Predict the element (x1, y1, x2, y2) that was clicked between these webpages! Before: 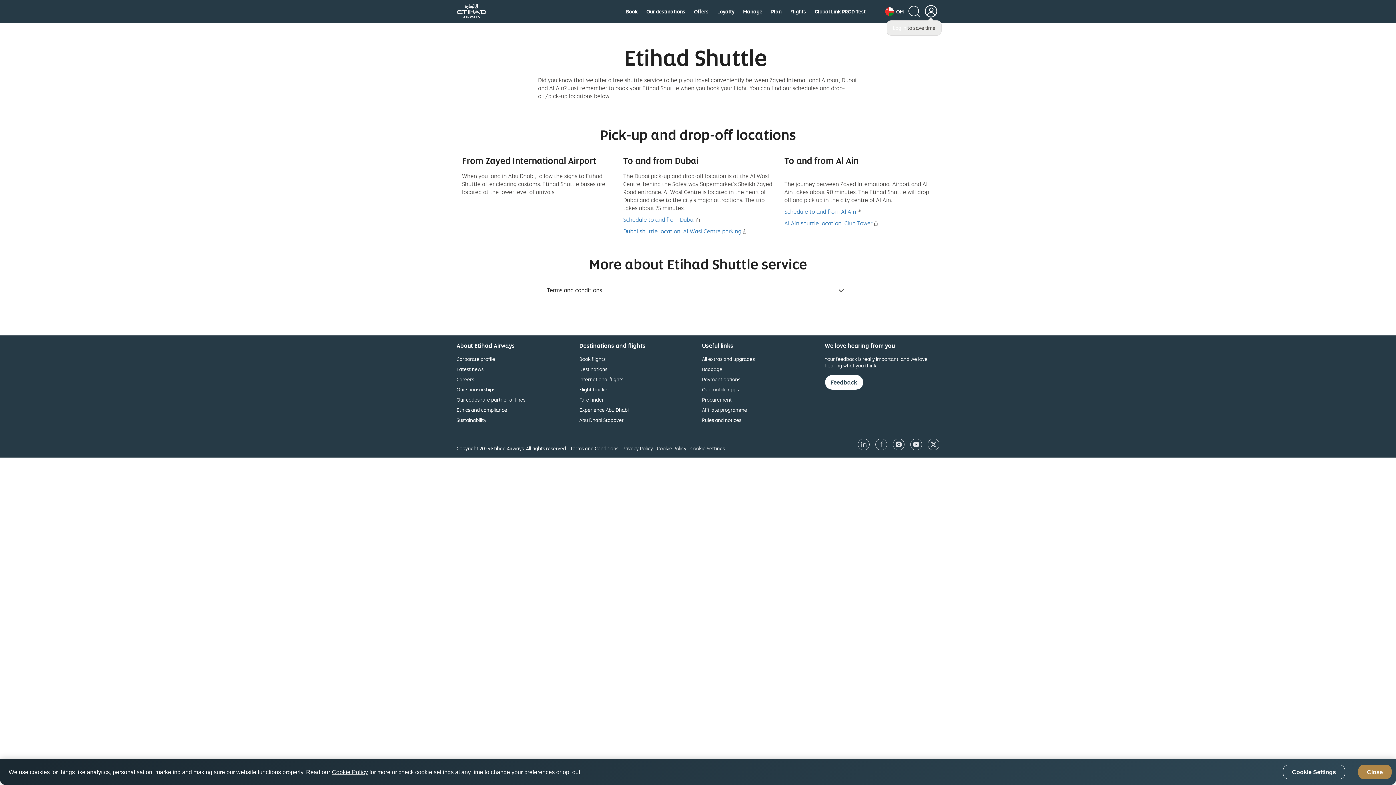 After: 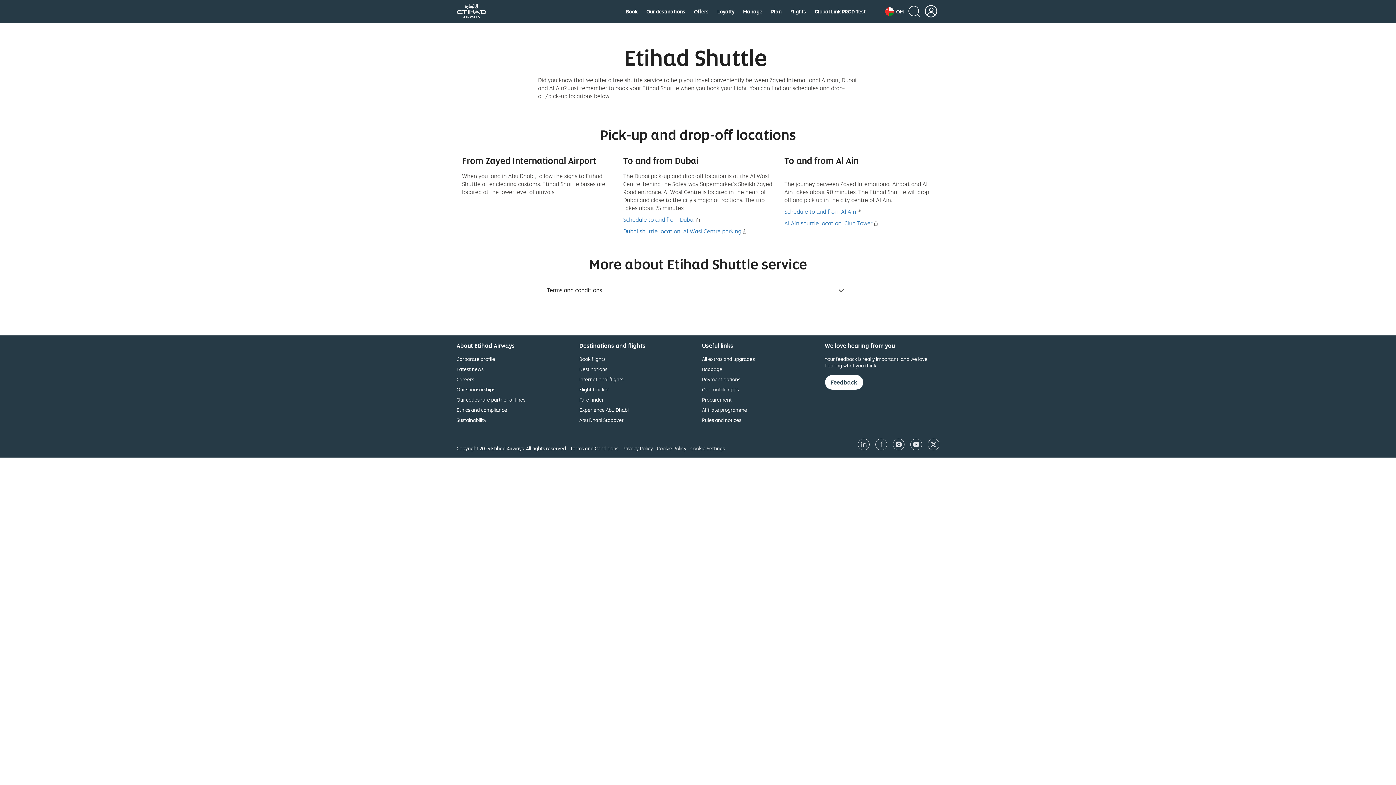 Action: label: Close bbox: (1358, 765, 1392, 779)